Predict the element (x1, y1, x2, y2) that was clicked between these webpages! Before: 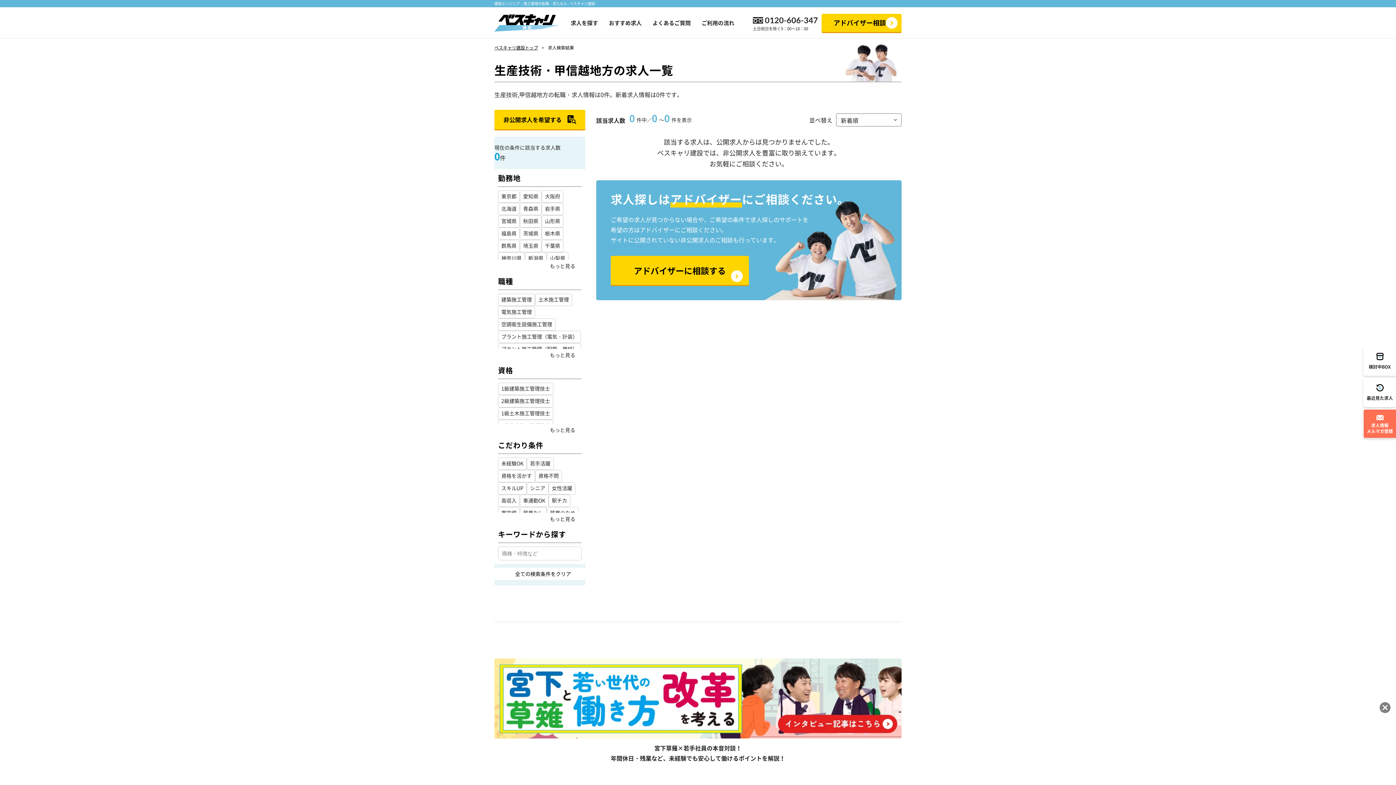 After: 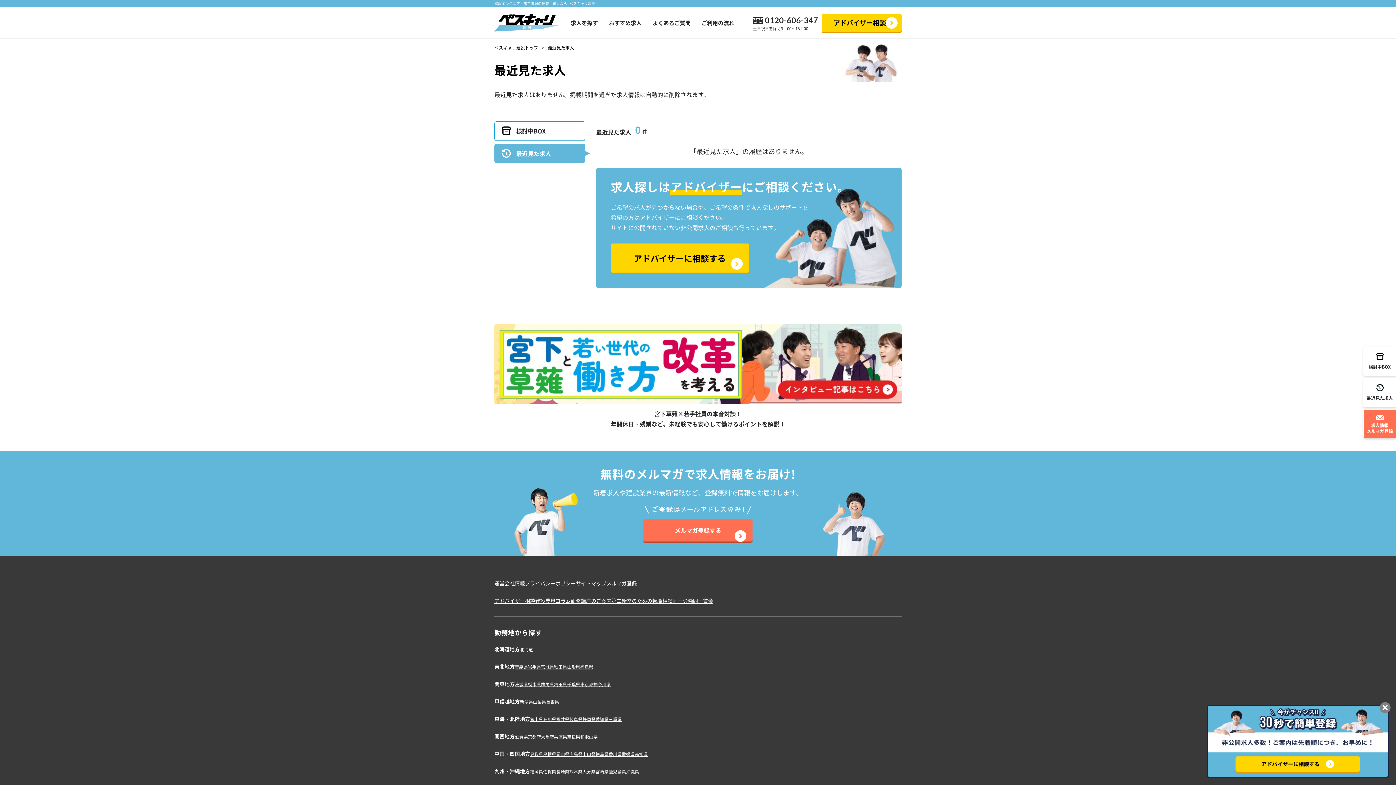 Action: bbox: (1363, 378, 1396, 407) label: 最近見た求人